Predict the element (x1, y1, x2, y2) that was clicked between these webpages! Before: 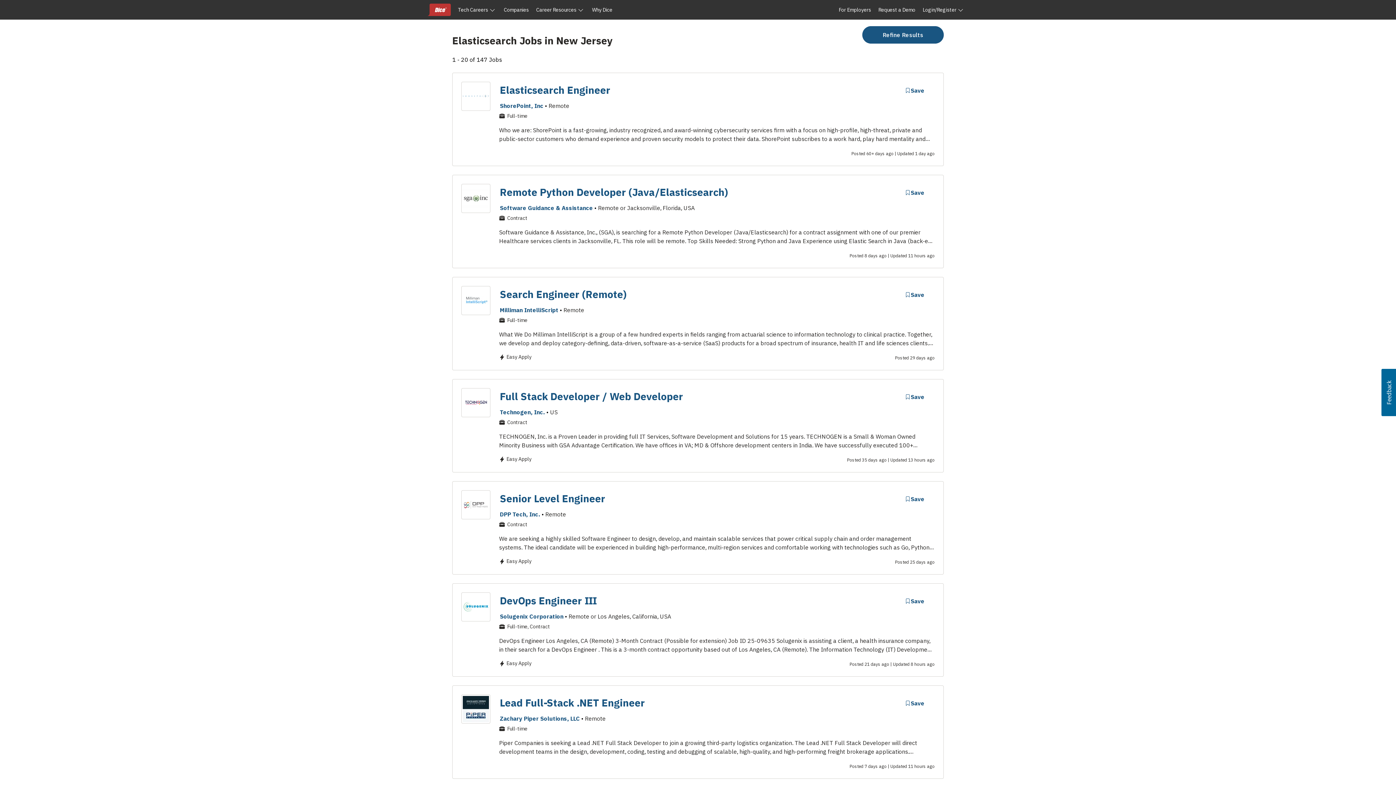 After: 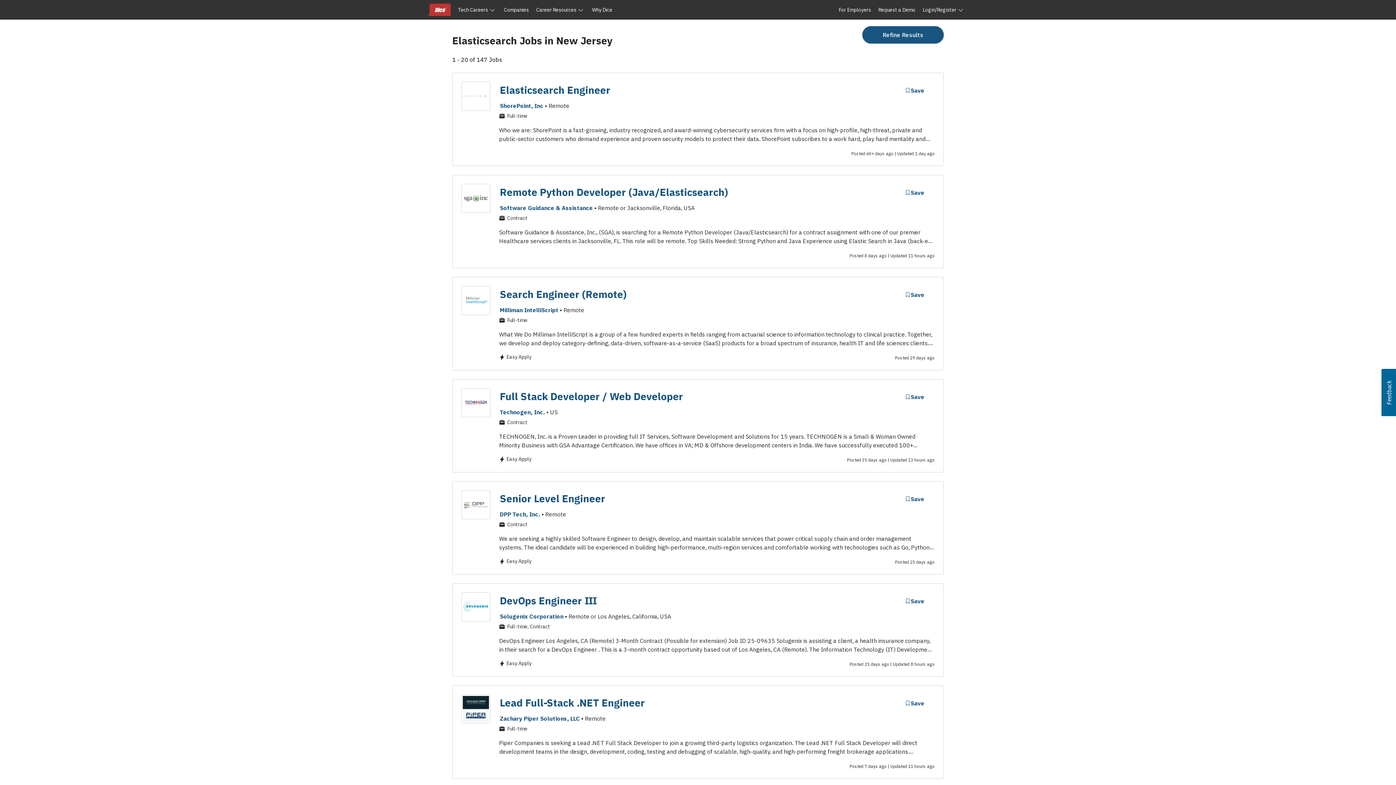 Action: bbox: (1381, 369, 1396, 416) label: Usabilla Feedback Button